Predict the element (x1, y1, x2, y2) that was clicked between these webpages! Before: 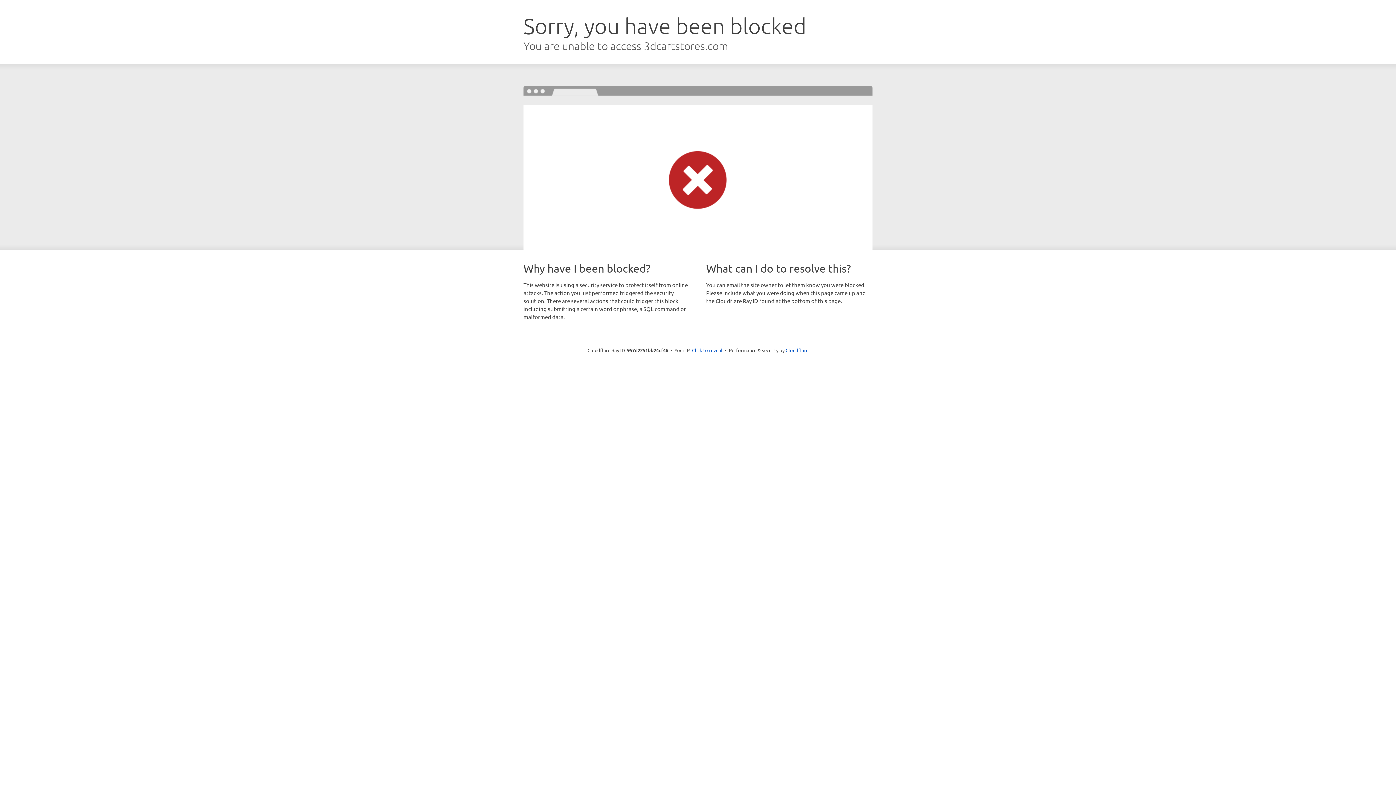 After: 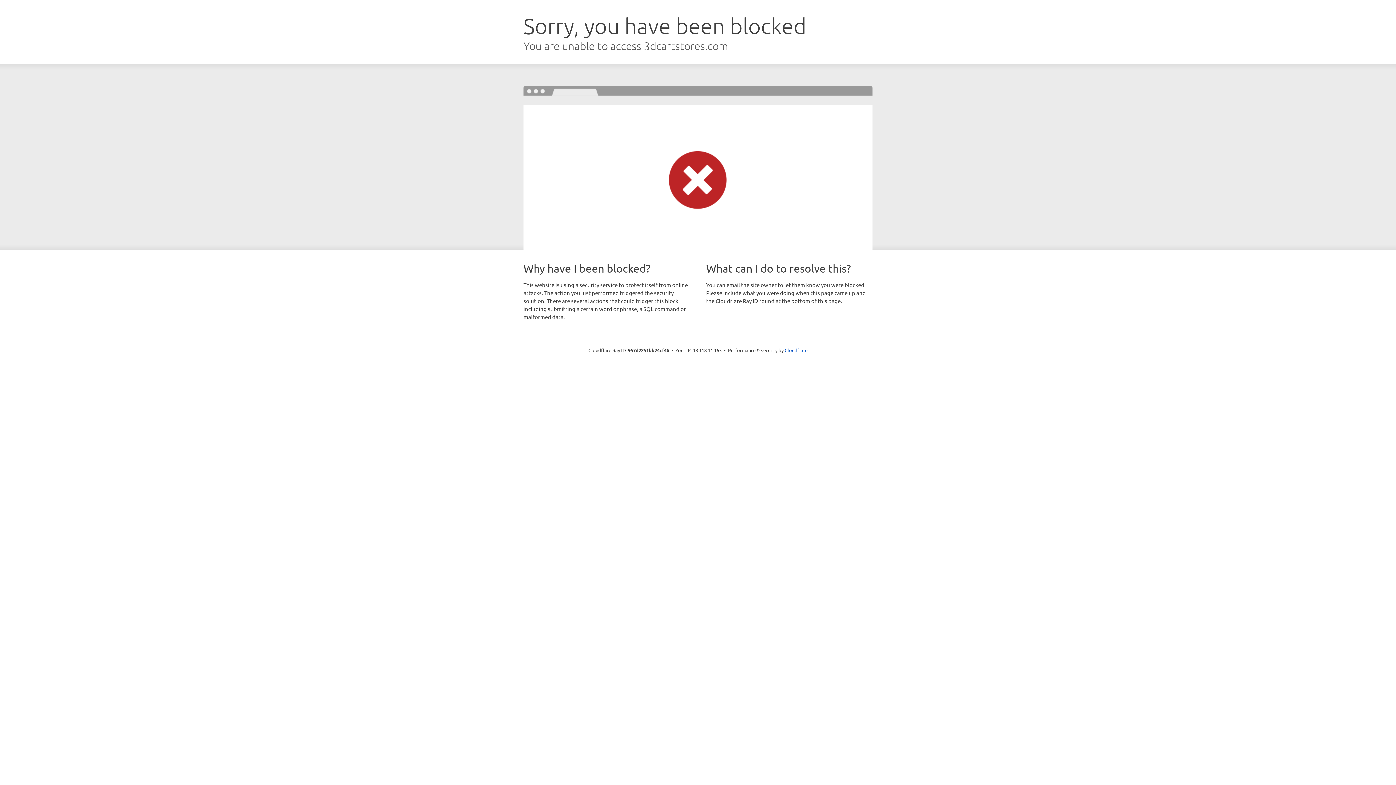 Action: label: Click to reveal bbox: (692, 346, 722, 353)